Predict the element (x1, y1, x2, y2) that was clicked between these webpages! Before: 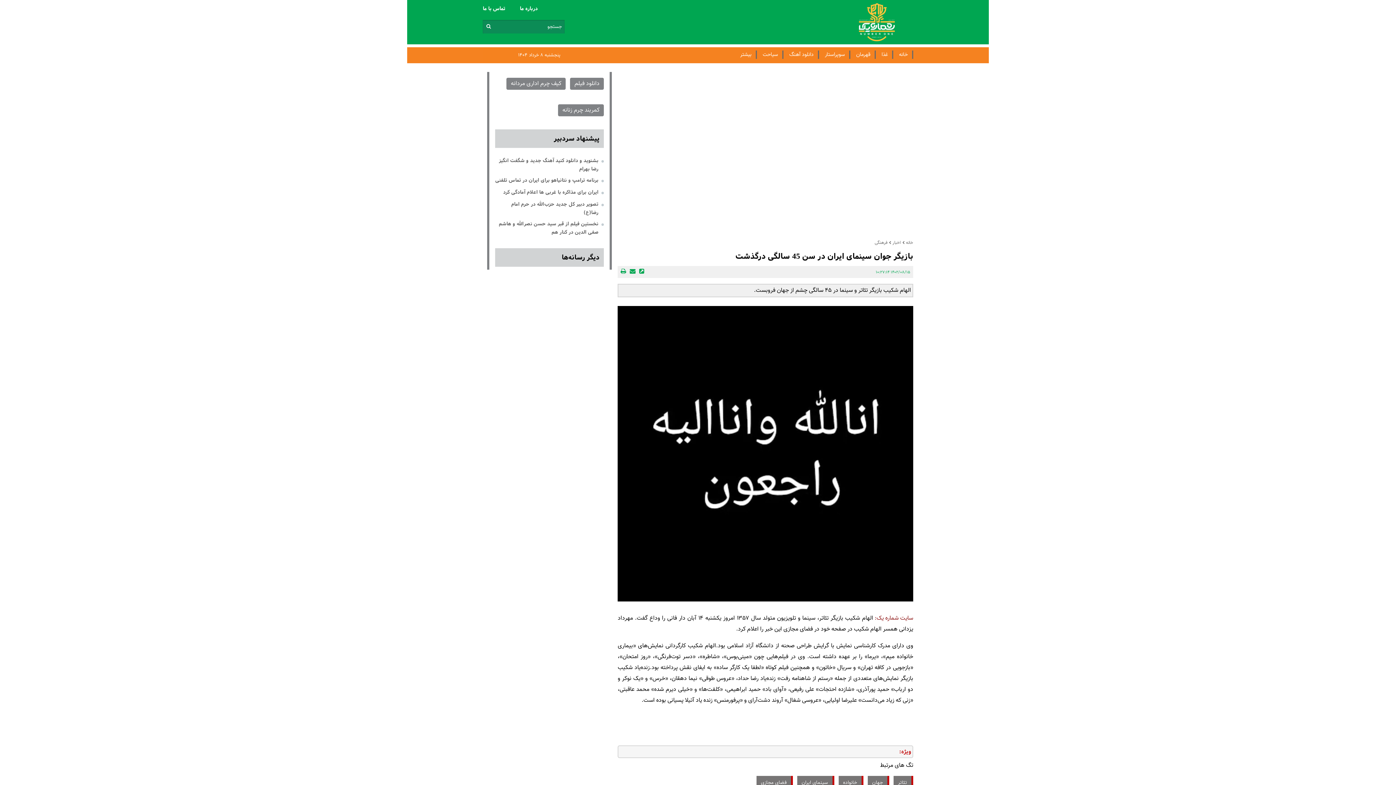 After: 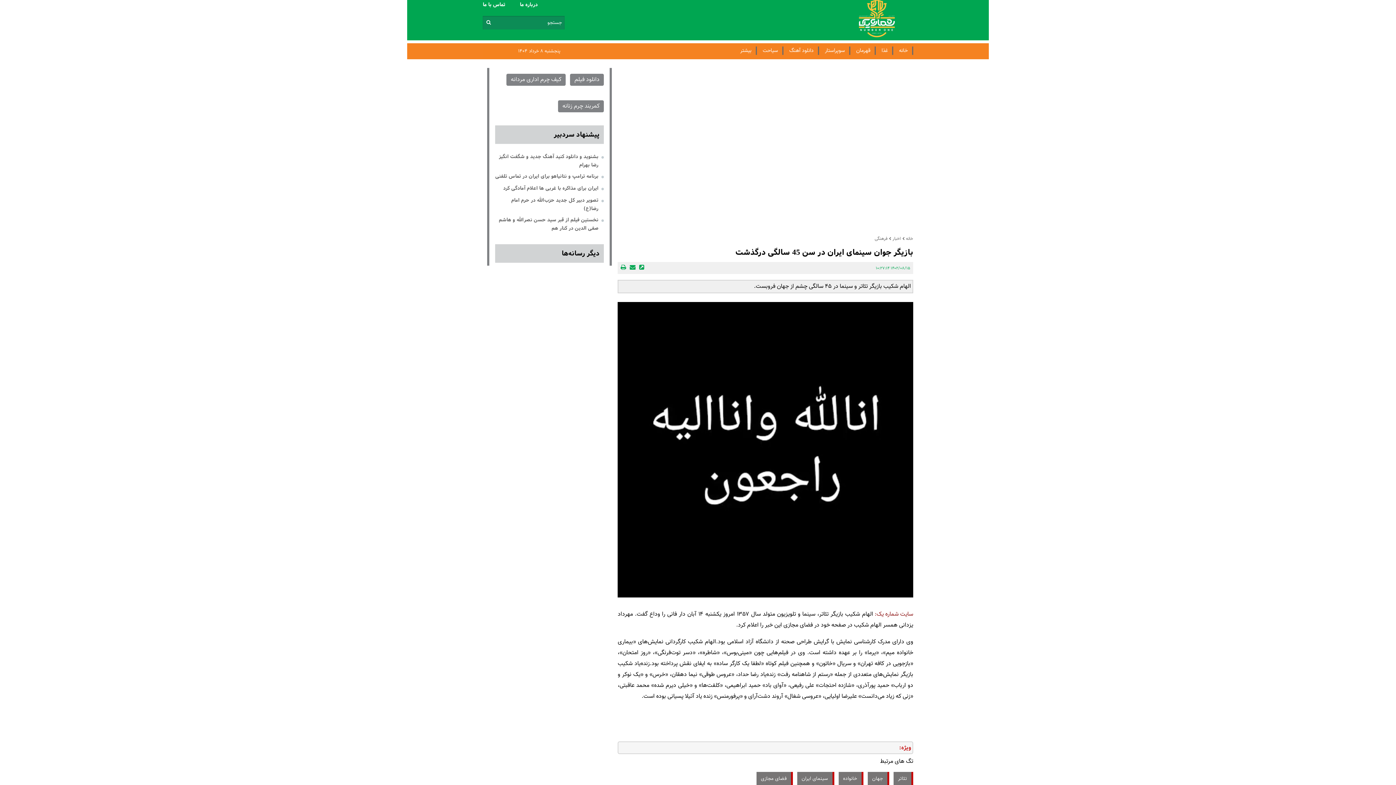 Action: label: تئاتر bbox: (893, 776, 913, 789)